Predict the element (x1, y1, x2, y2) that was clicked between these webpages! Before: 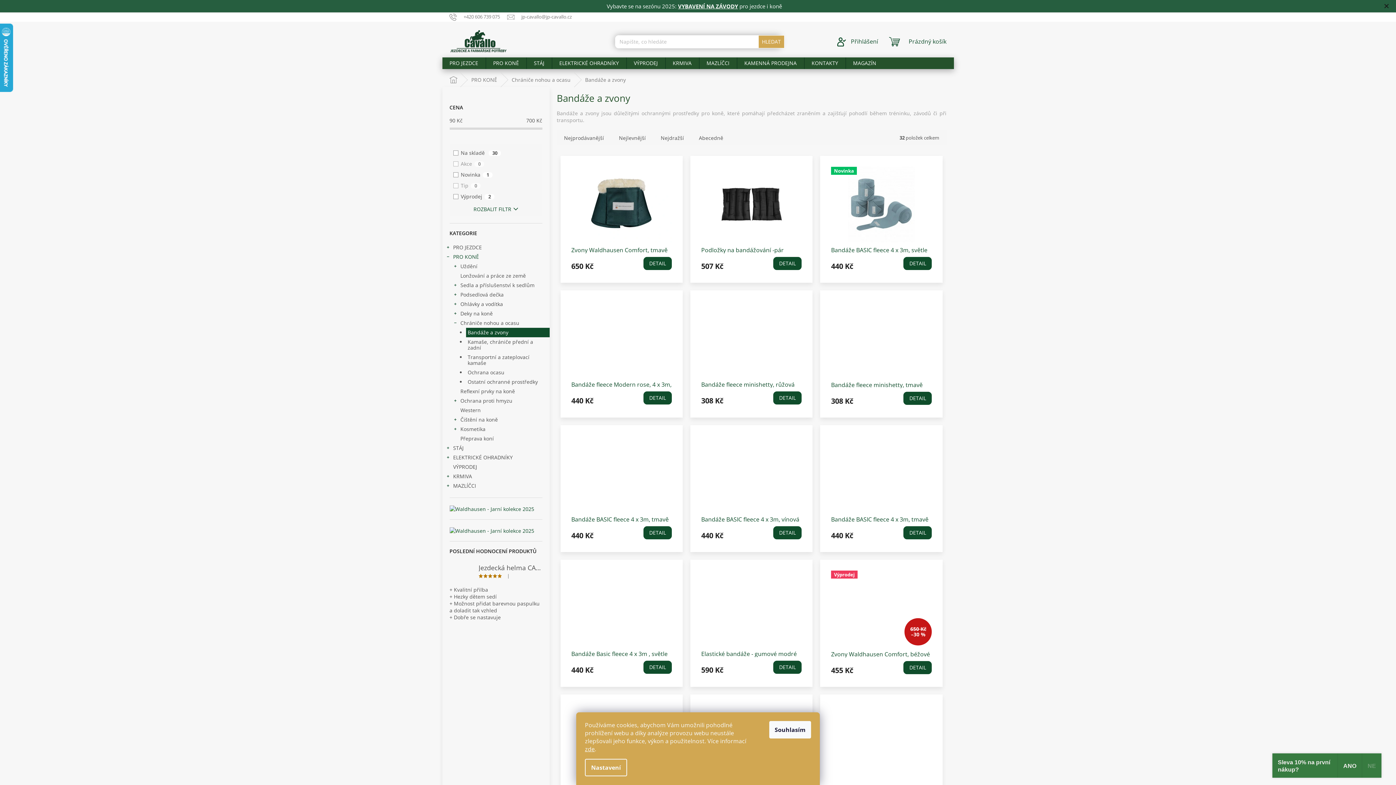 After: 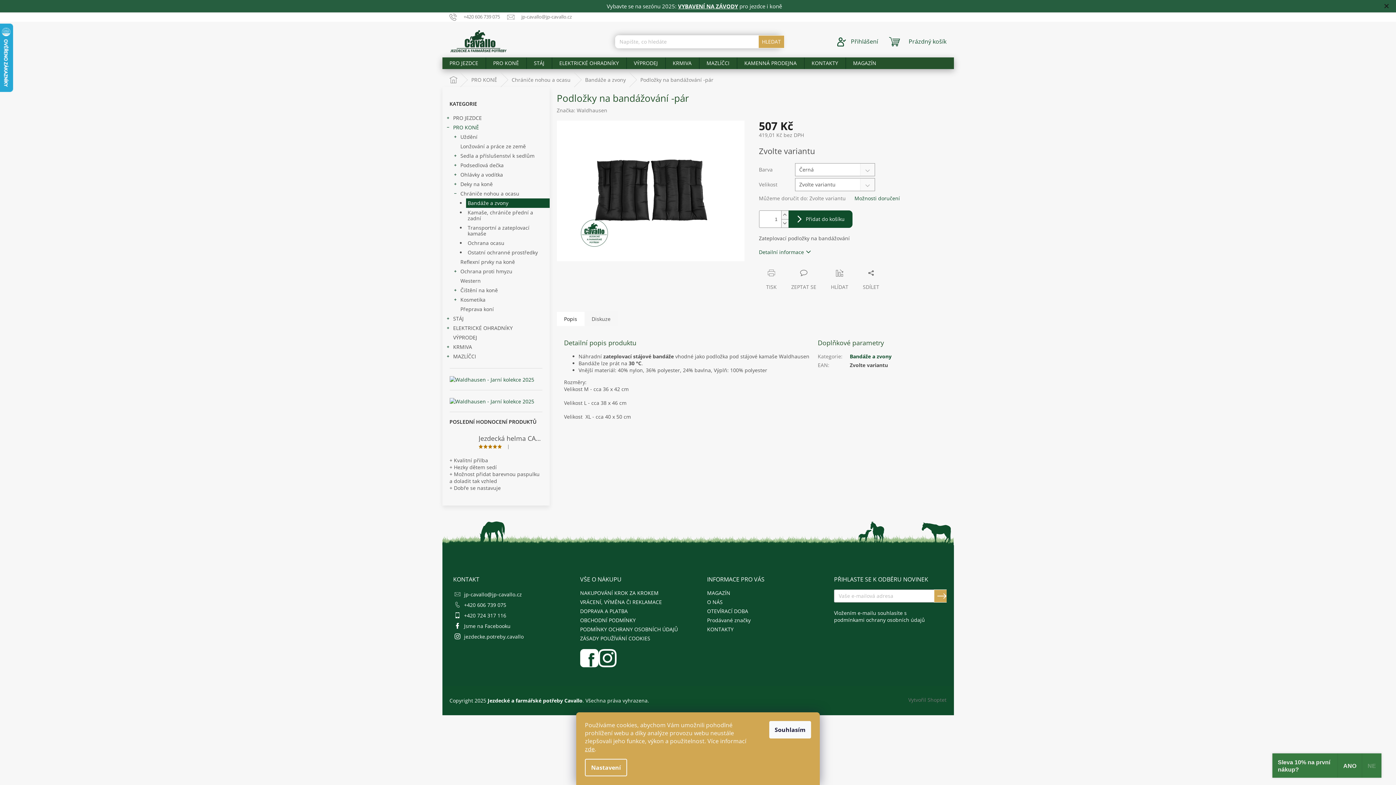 Action: bbox: (701, 166, 801, 242)